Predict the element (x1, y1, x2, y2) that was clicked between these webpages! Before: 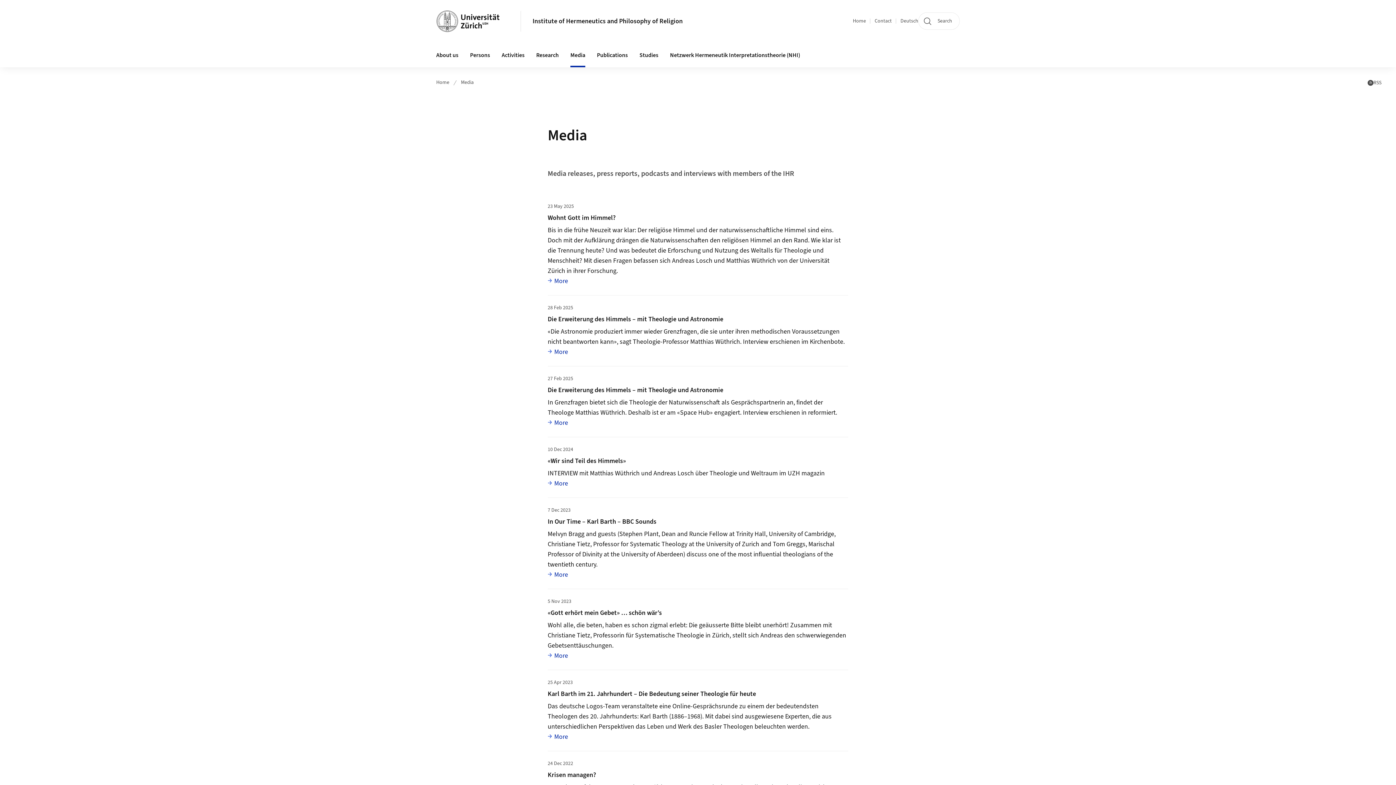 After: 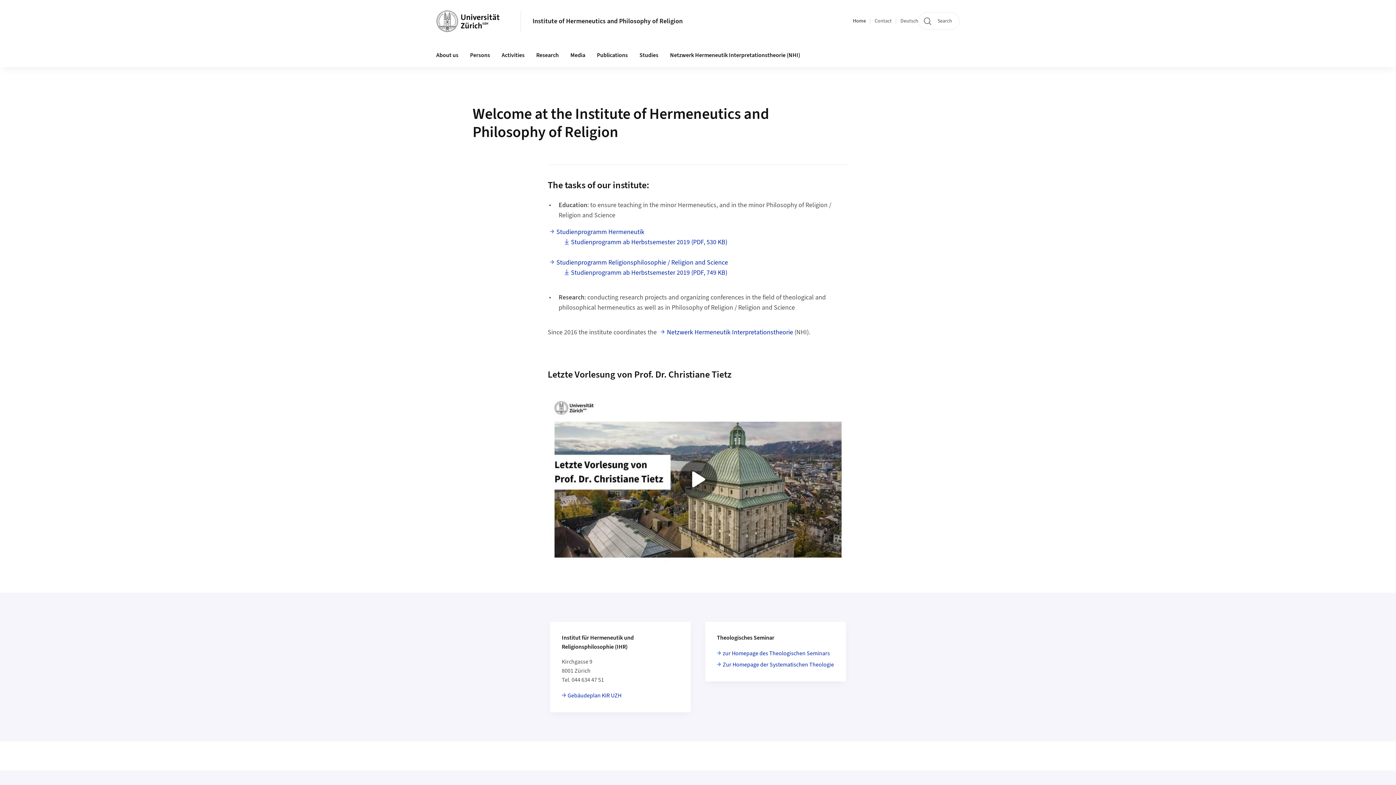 Action: label: Home bbox: (853, 17, 866, 24)